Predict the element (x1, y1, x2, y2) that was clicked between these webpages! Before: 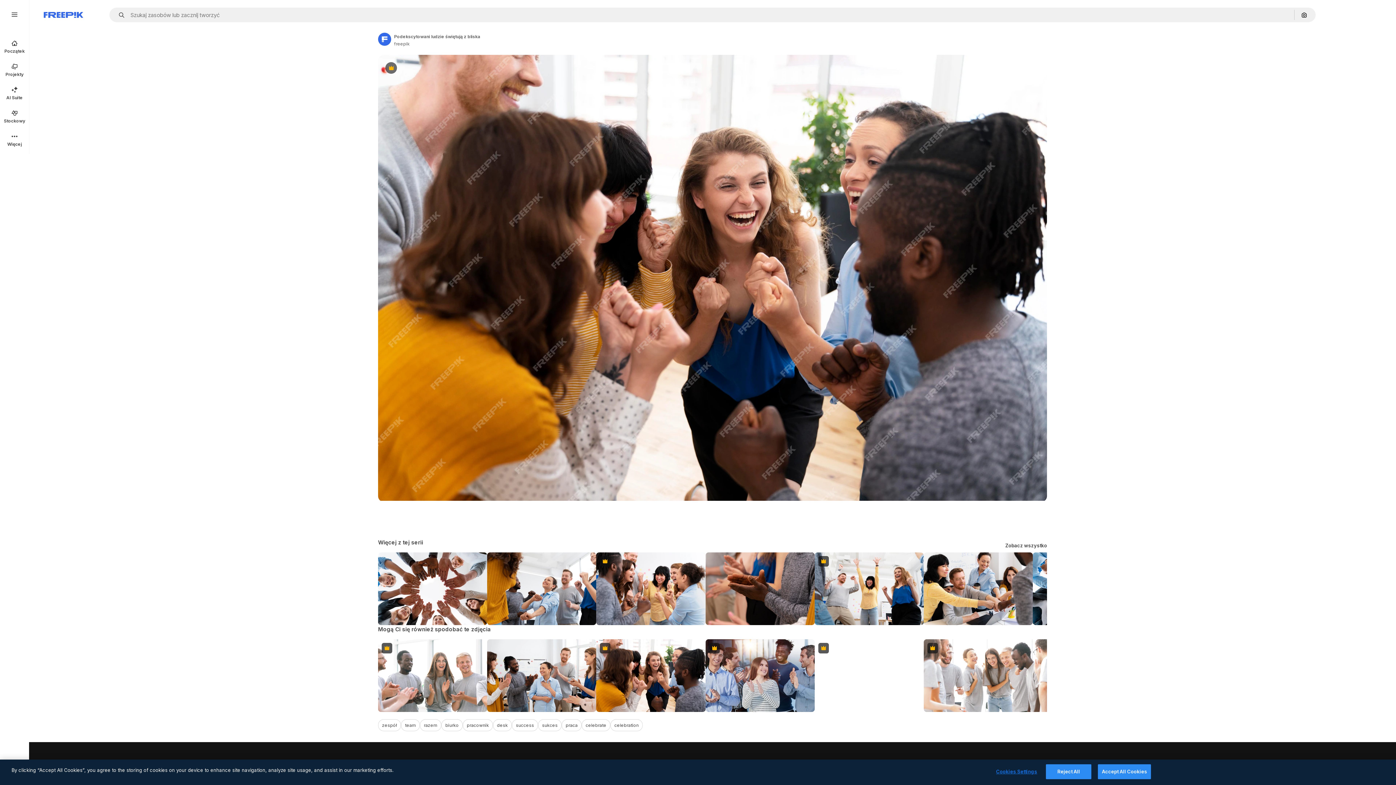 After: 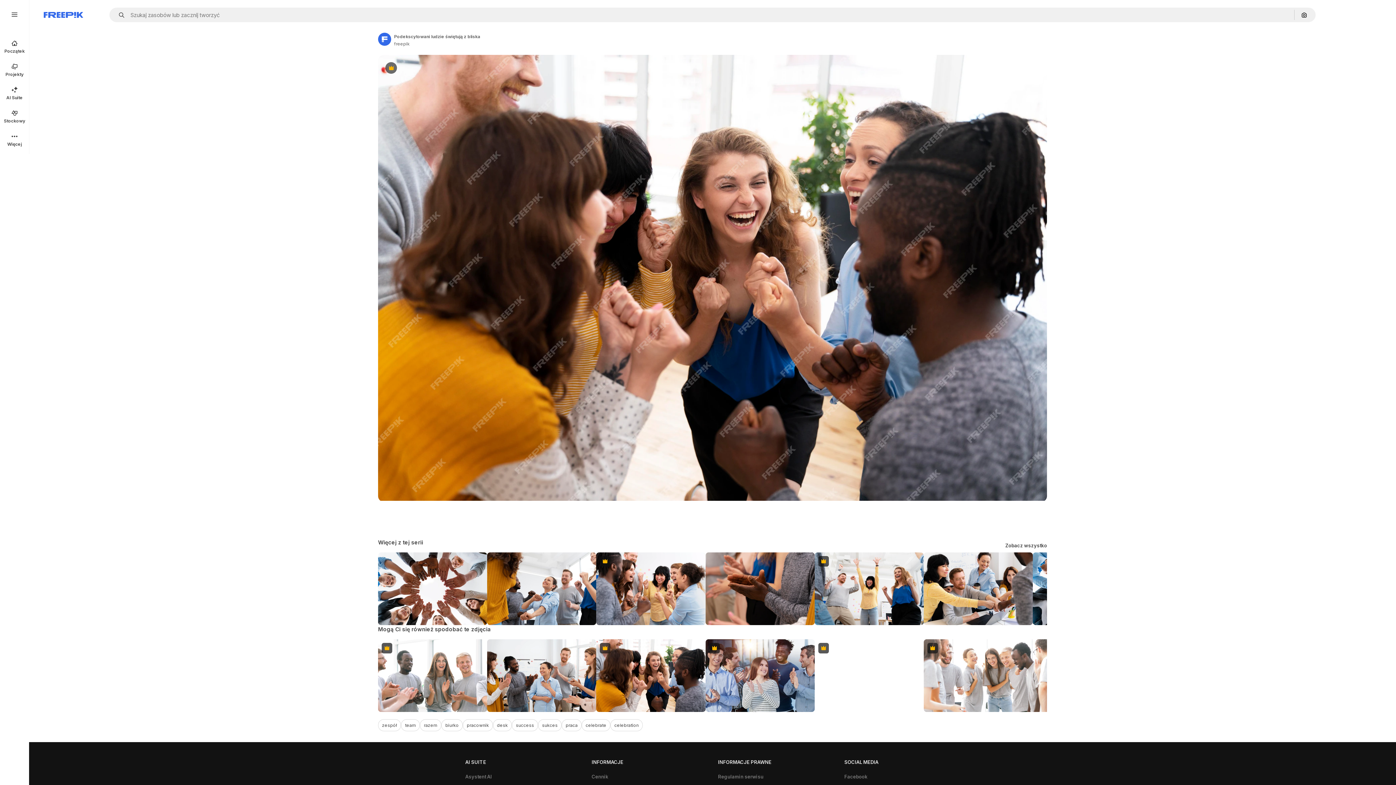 Action: bbox: (1098, 764, 1151, 779) label: Accept All Cookies